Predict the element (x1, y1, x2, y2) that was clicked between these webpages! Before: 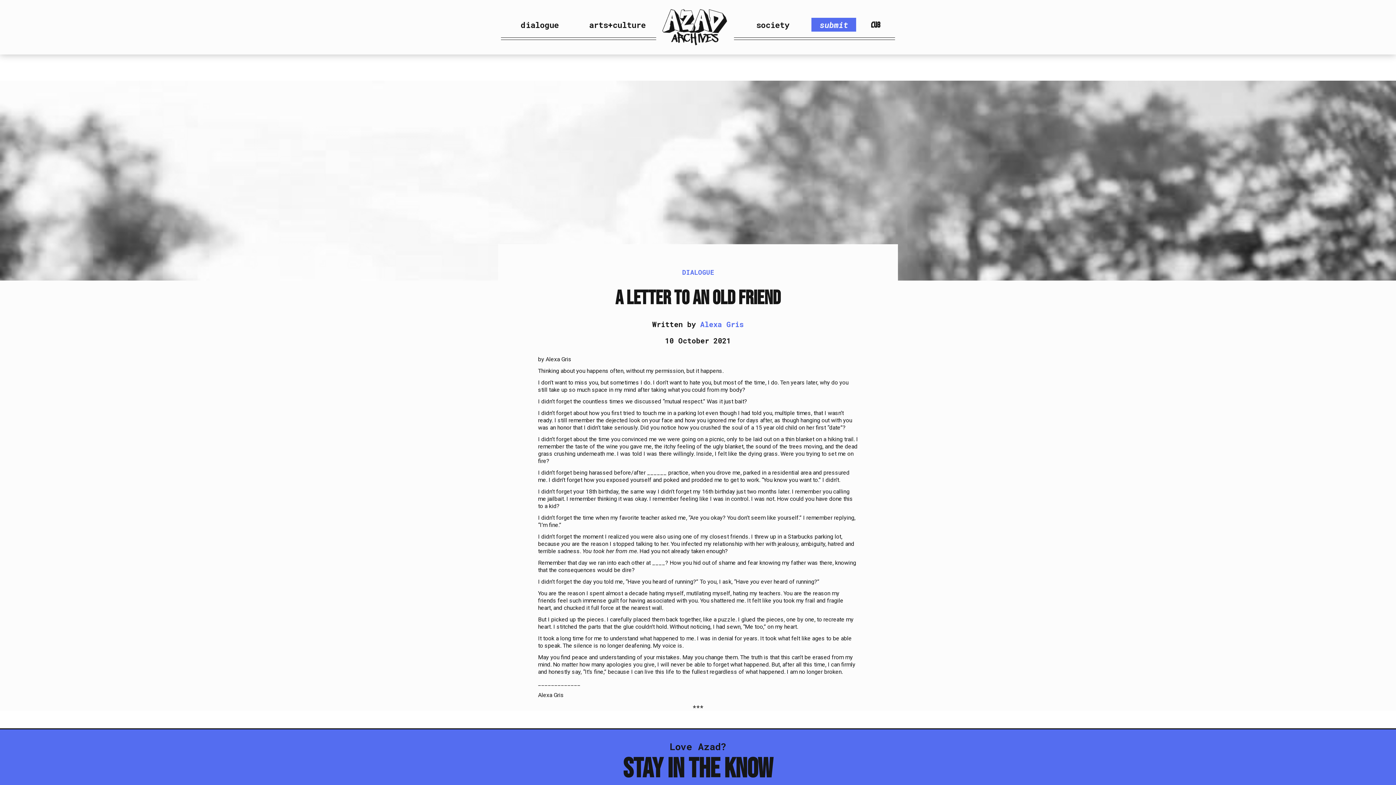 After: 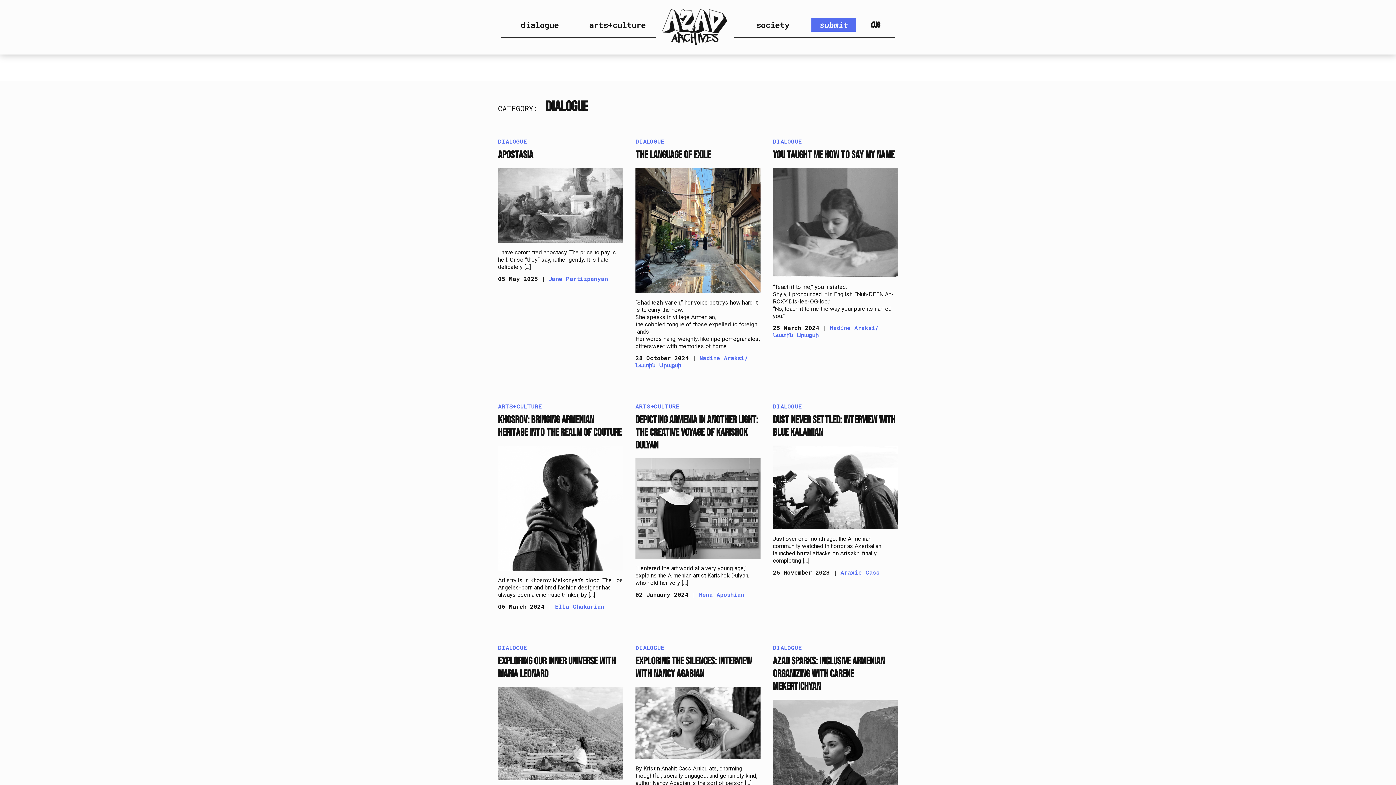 Action: bbox: (682, 268, 714, 276) label: DIALOGUE